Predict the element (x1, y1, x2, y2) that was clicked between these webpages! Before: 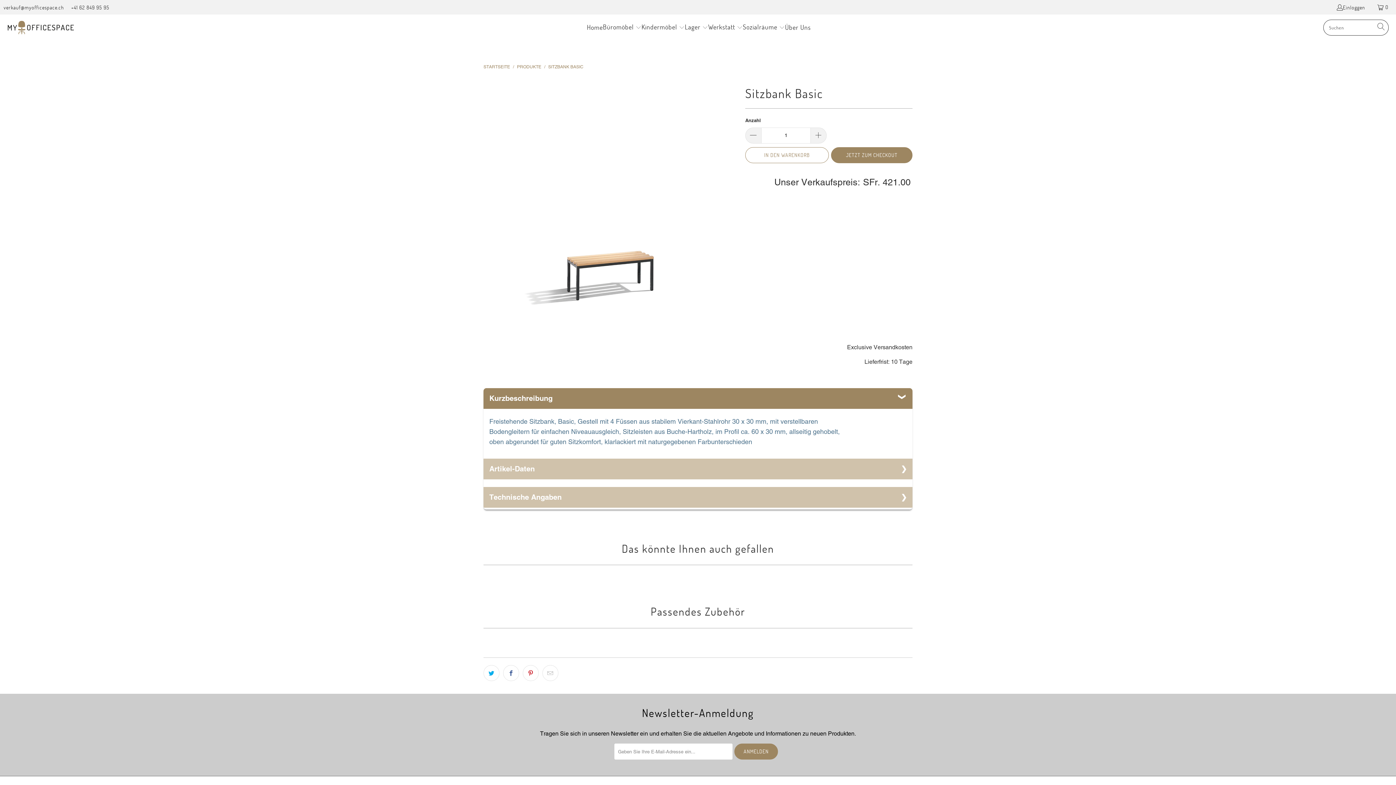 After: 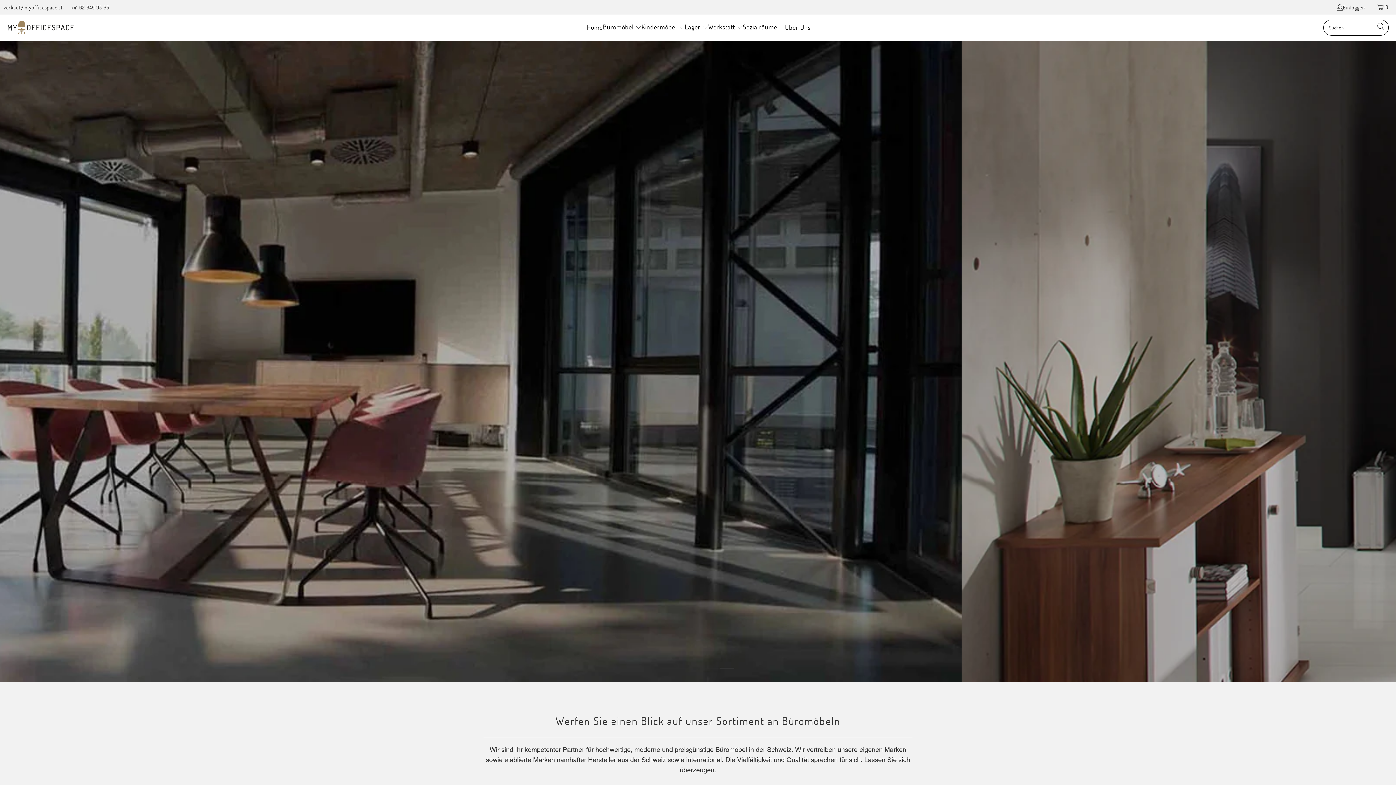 Action: label: STARTSEITE bbox: (483, 64, 510, 69)